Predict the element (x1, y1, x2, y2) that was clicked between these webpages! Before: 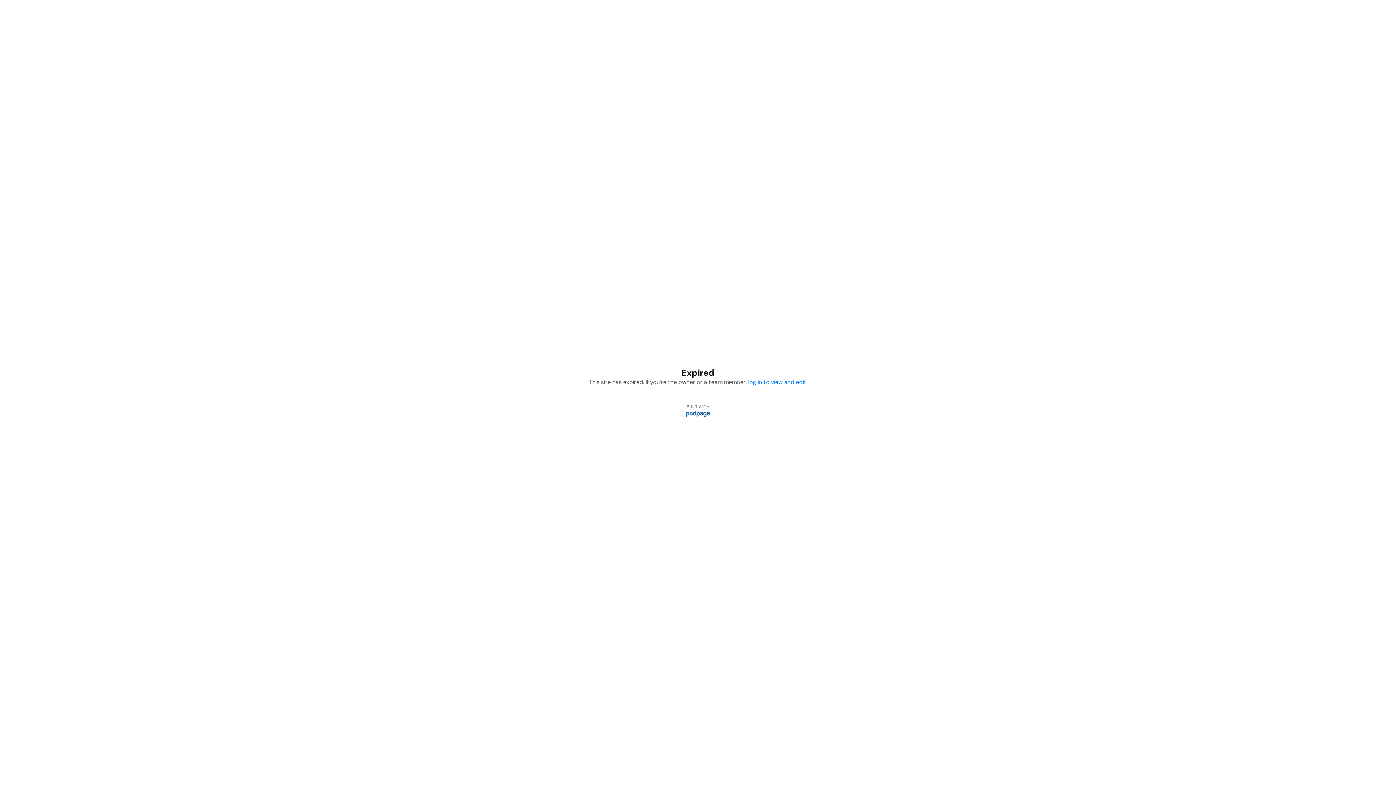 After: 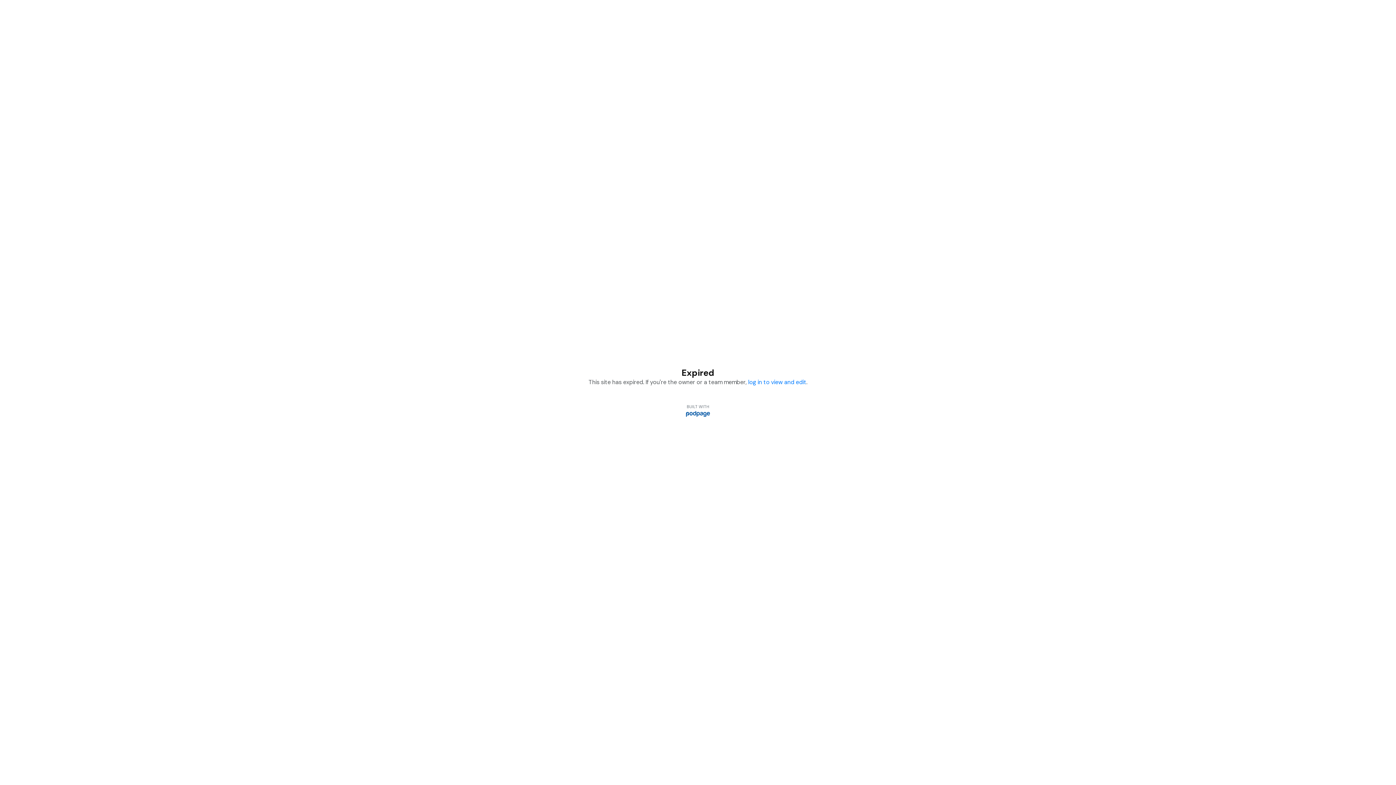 Action: bbox: (686, 410, 710, 417)